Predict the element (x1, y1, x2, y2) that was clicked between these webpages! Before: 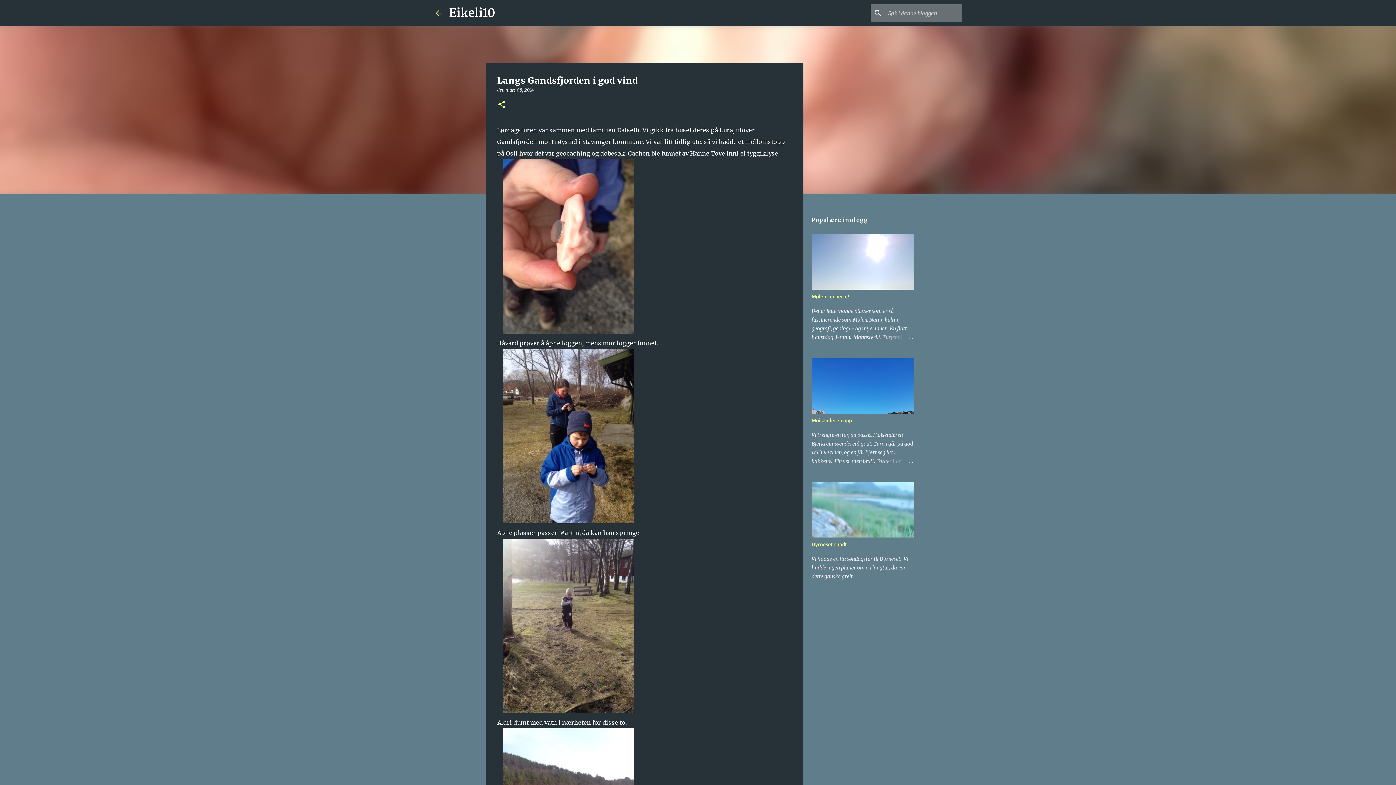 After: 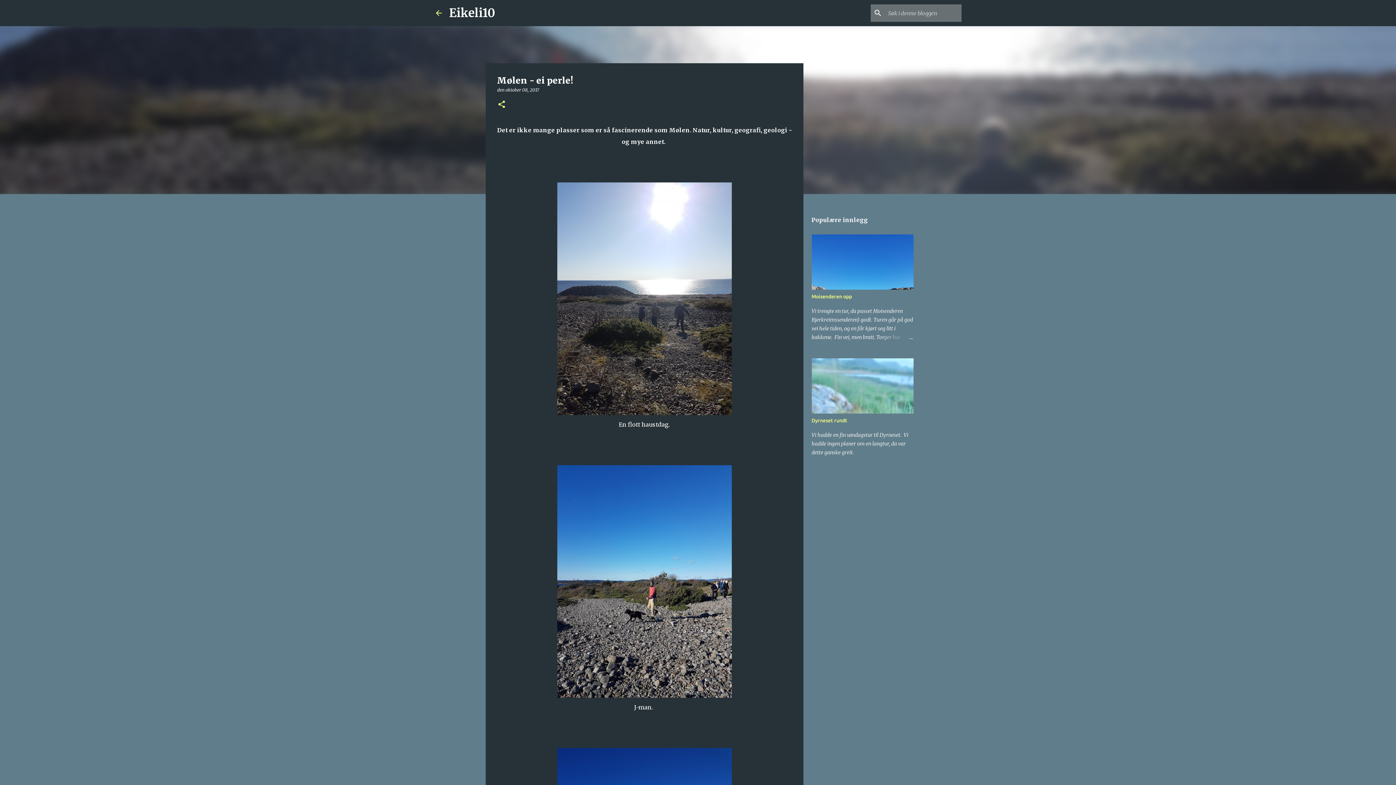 Action: bbox: (878, 333, 913, 341)